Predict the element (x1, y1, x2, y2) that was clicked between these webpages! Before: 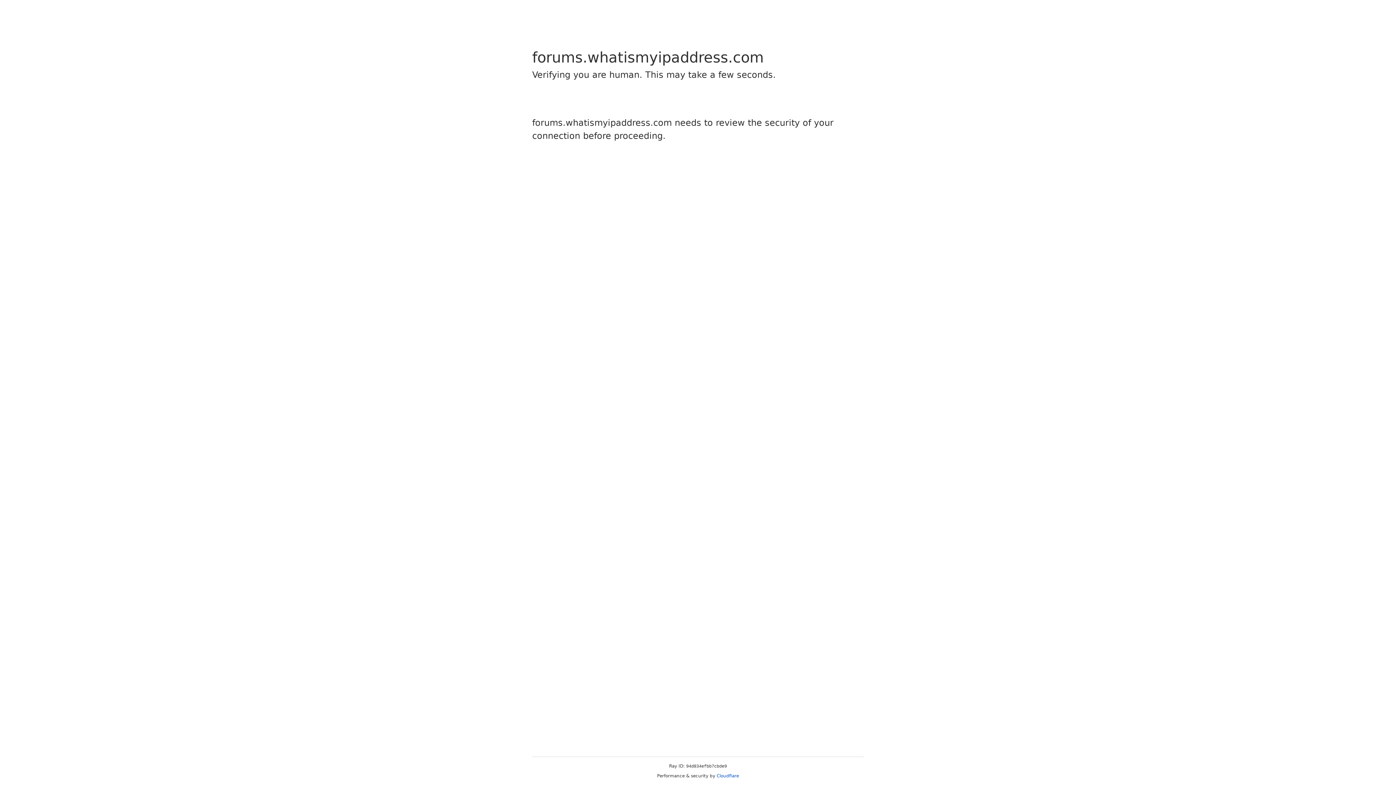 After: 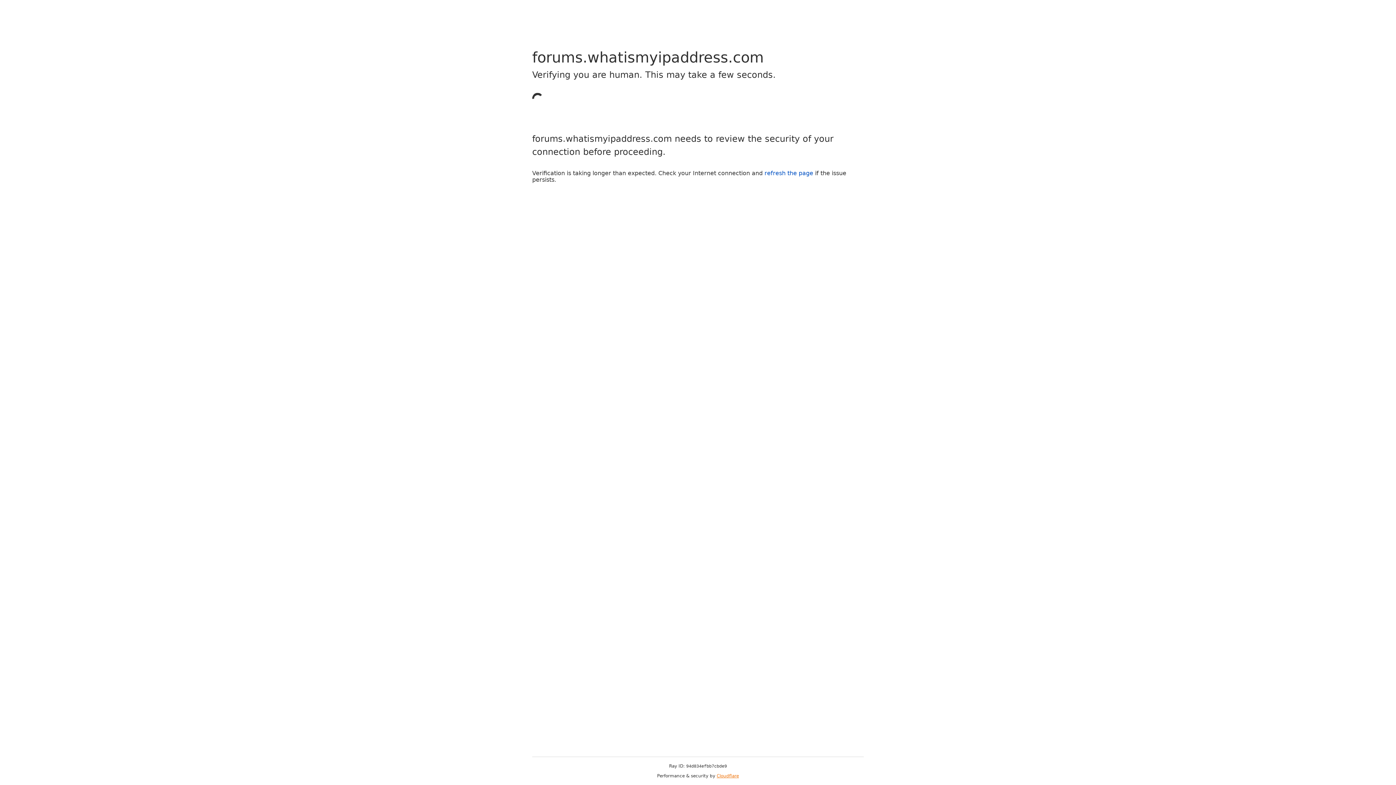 Action: label: Cloudflare bbox: (716, 773, 739, 778)